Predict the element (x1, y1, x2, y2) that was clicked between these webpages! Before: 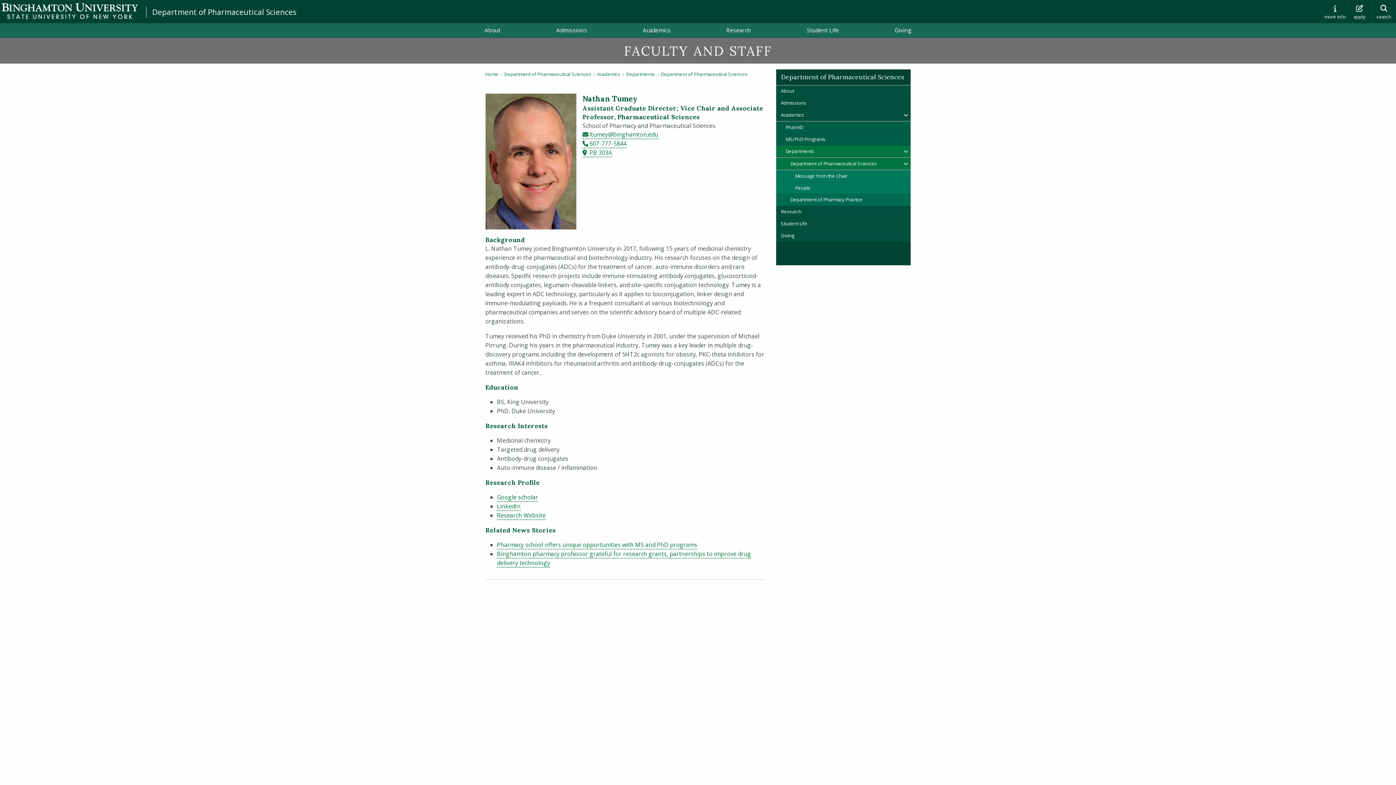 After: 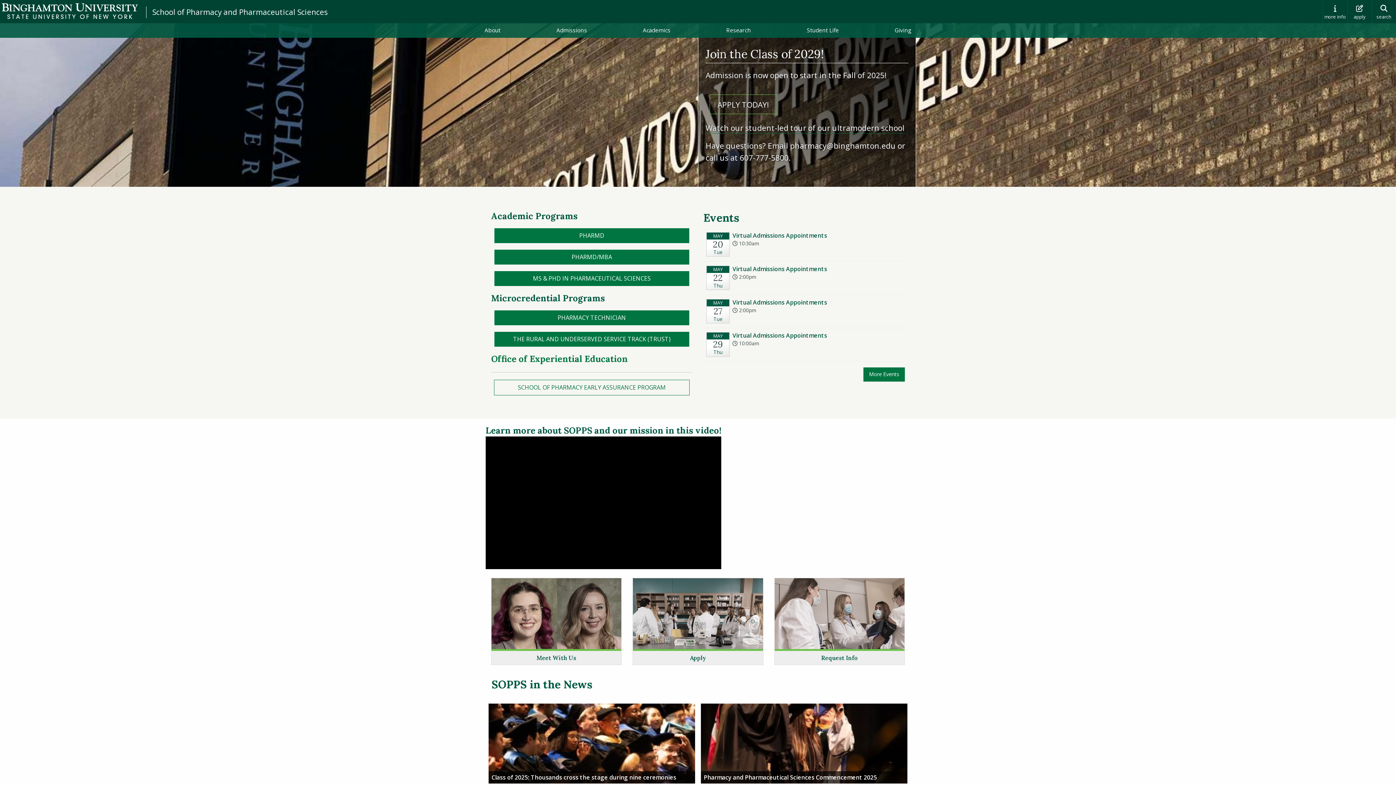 Action: bbox: (778, 69, 909, 84) label: Department of Pharmaceutical Sciences